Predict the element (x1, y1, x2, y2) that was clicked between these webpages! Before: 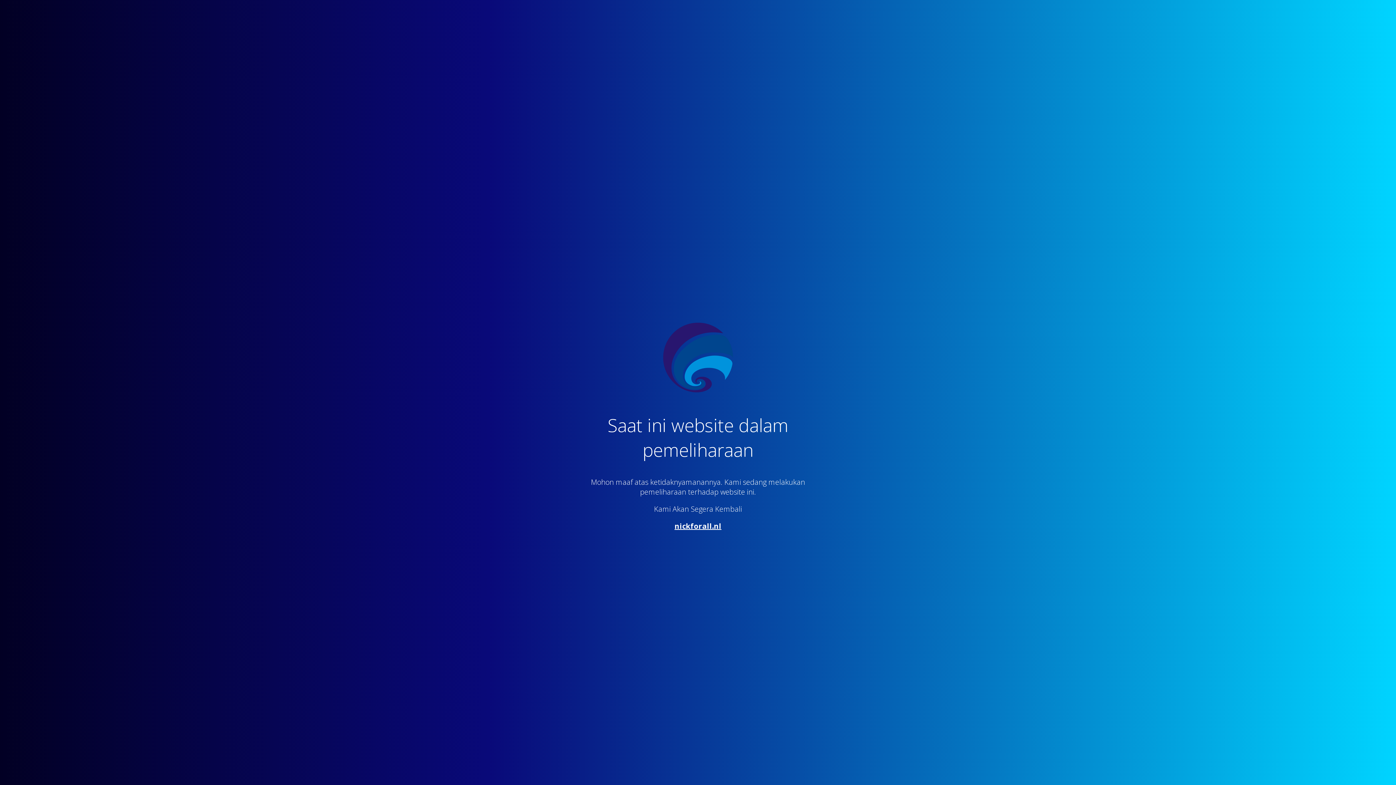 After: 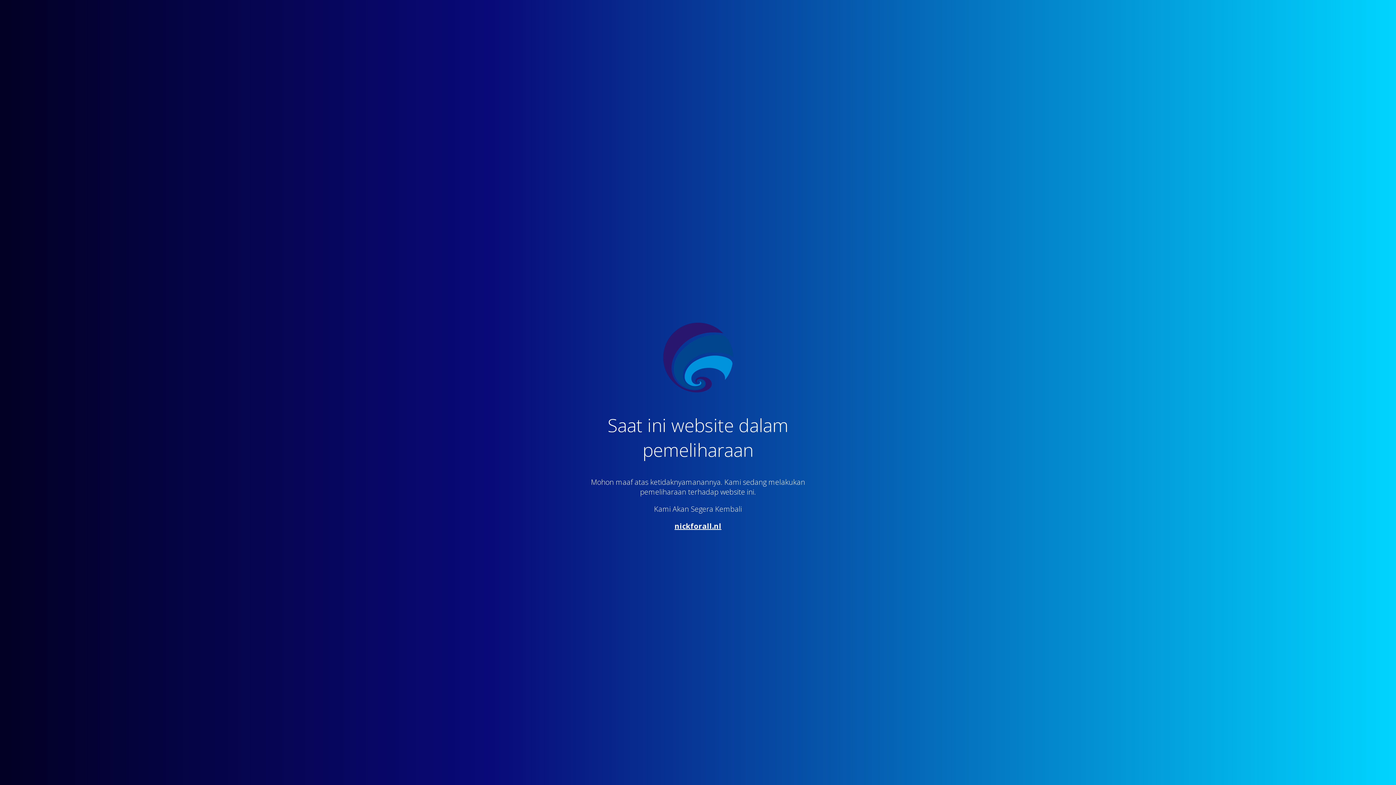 Action: label: nickforall.nl bbox: (674, 521, 721, 531)